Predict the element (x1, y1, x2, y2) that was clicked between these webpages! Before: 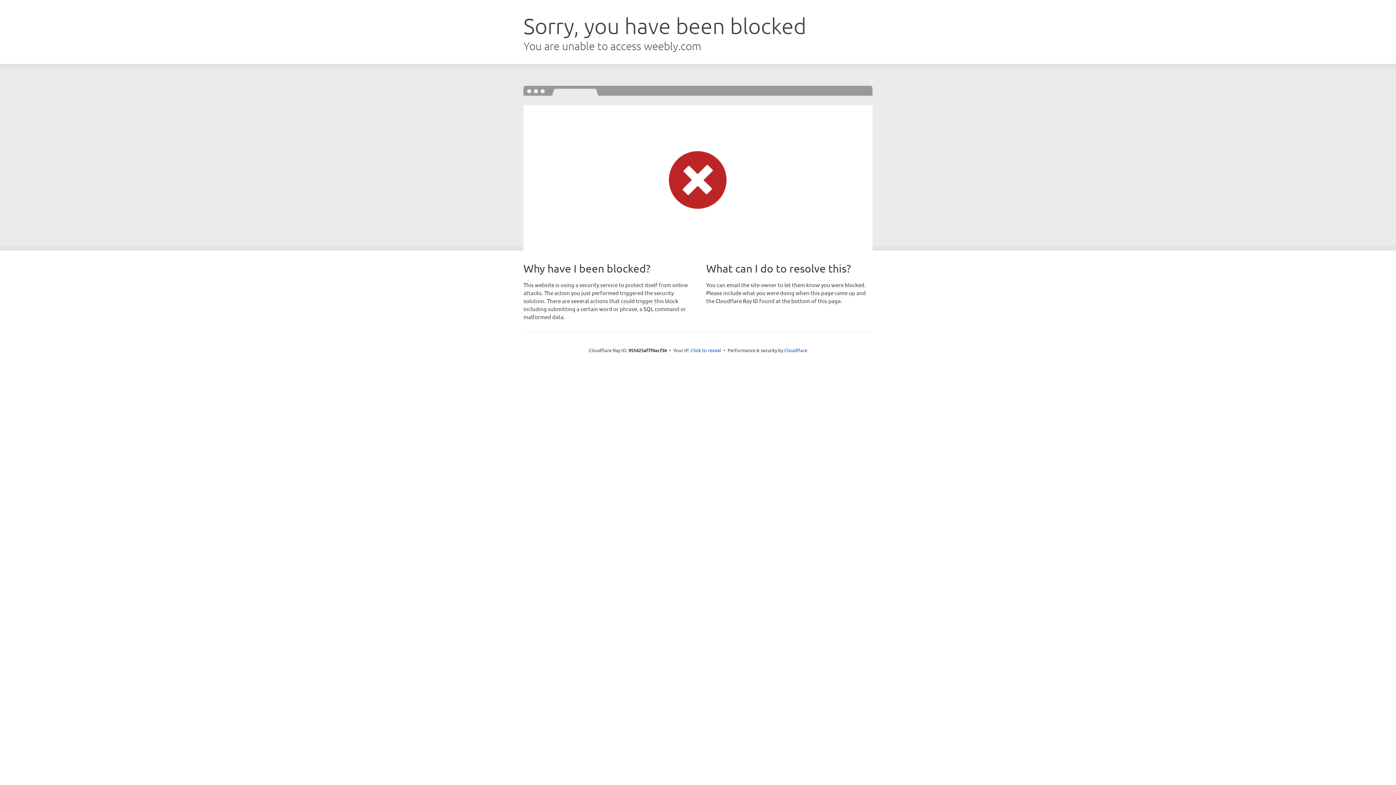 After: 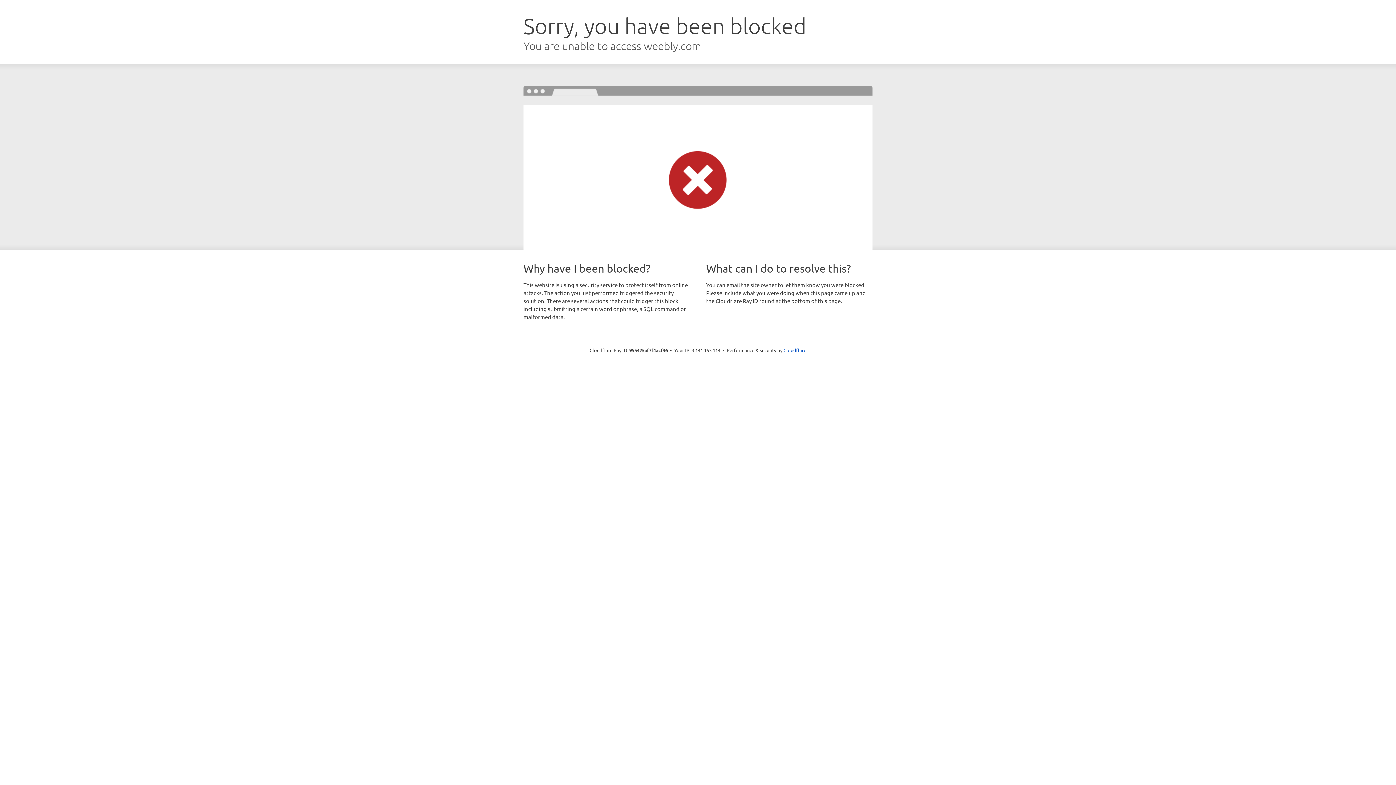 Action: bbox: (690, 346, 721, 353) label: Click to reveal